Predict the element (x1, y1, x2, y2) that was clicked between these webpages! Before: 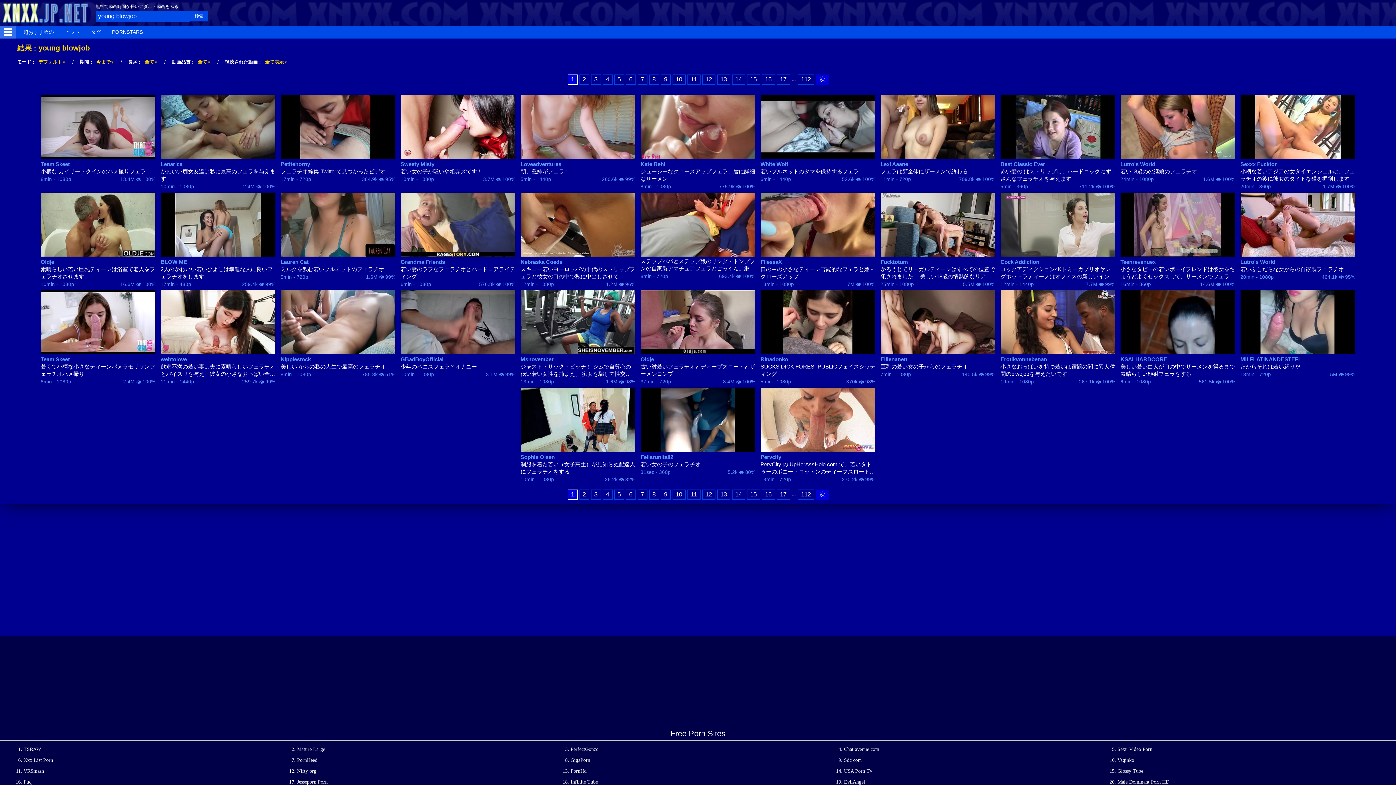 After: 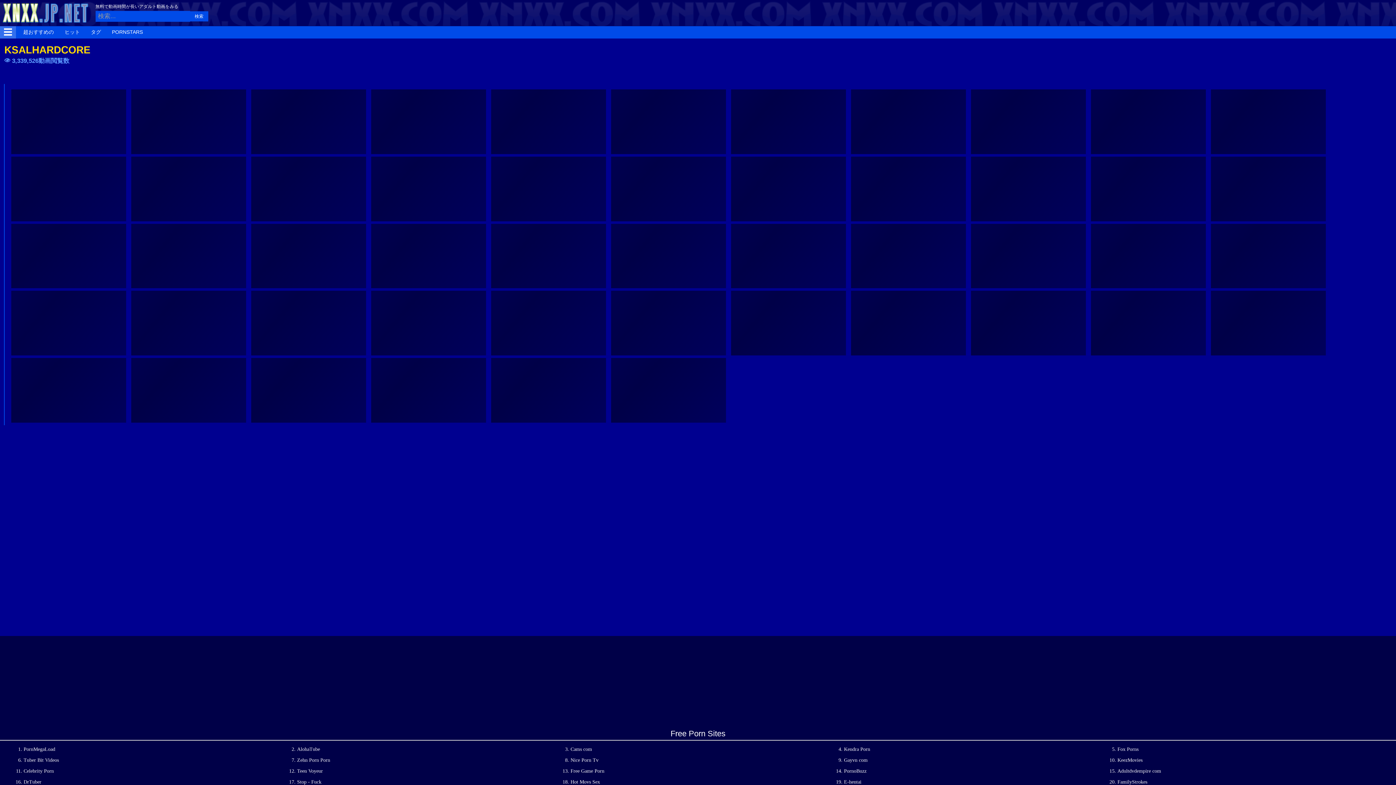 Action: label: KSALHARDCORE bbox: (1120, 356, 1235, 363)